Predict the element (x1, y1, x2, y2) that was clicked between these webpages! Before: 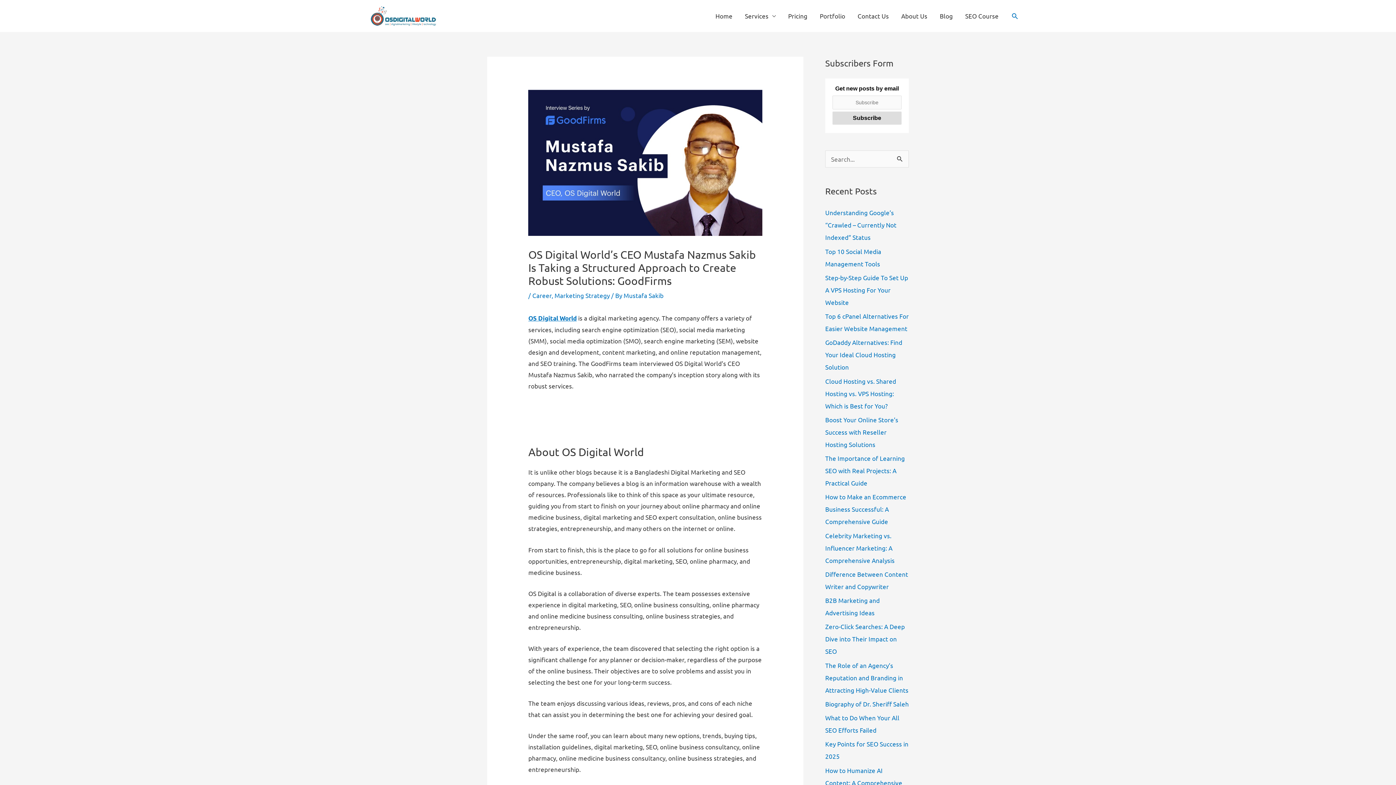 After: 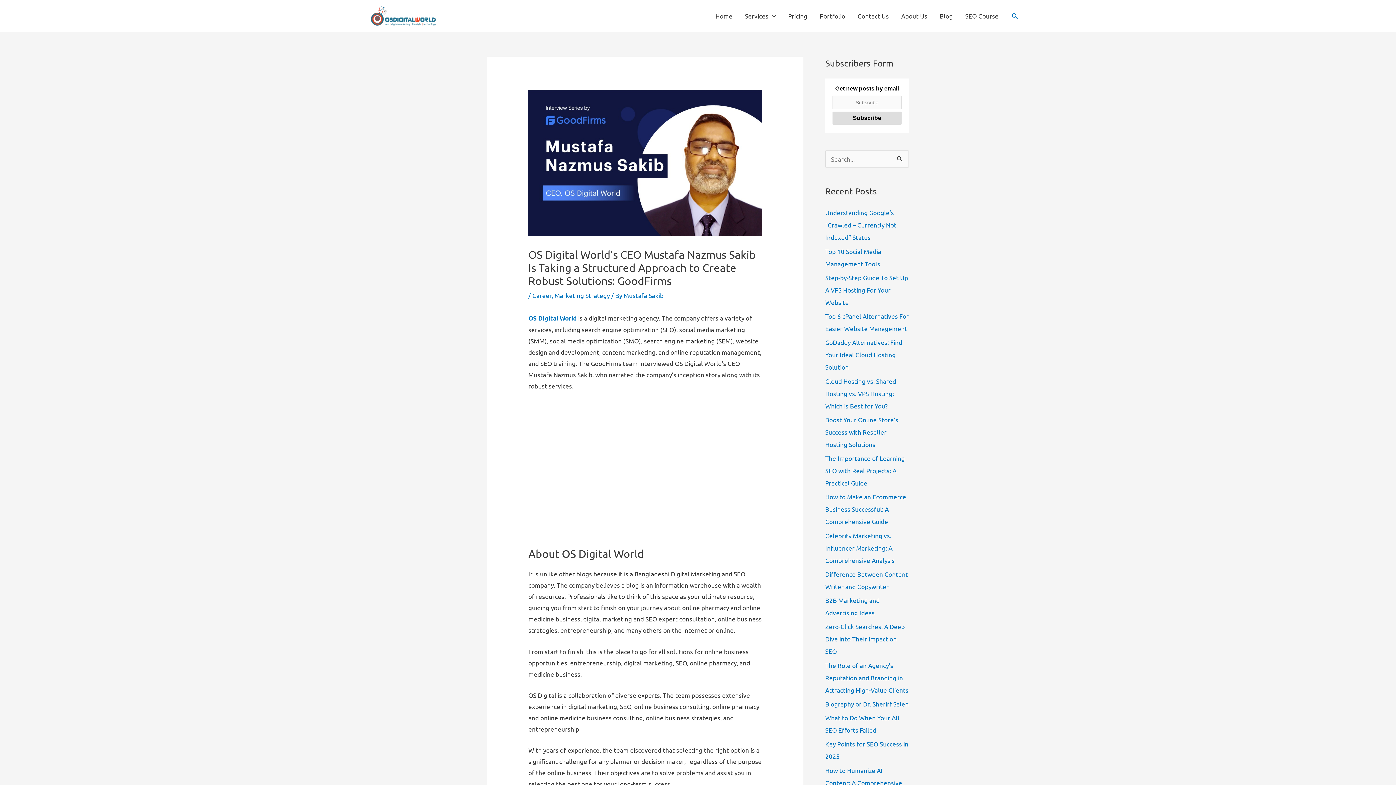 Action: label: Close Popup bbox: (816, 320, 825, 329)